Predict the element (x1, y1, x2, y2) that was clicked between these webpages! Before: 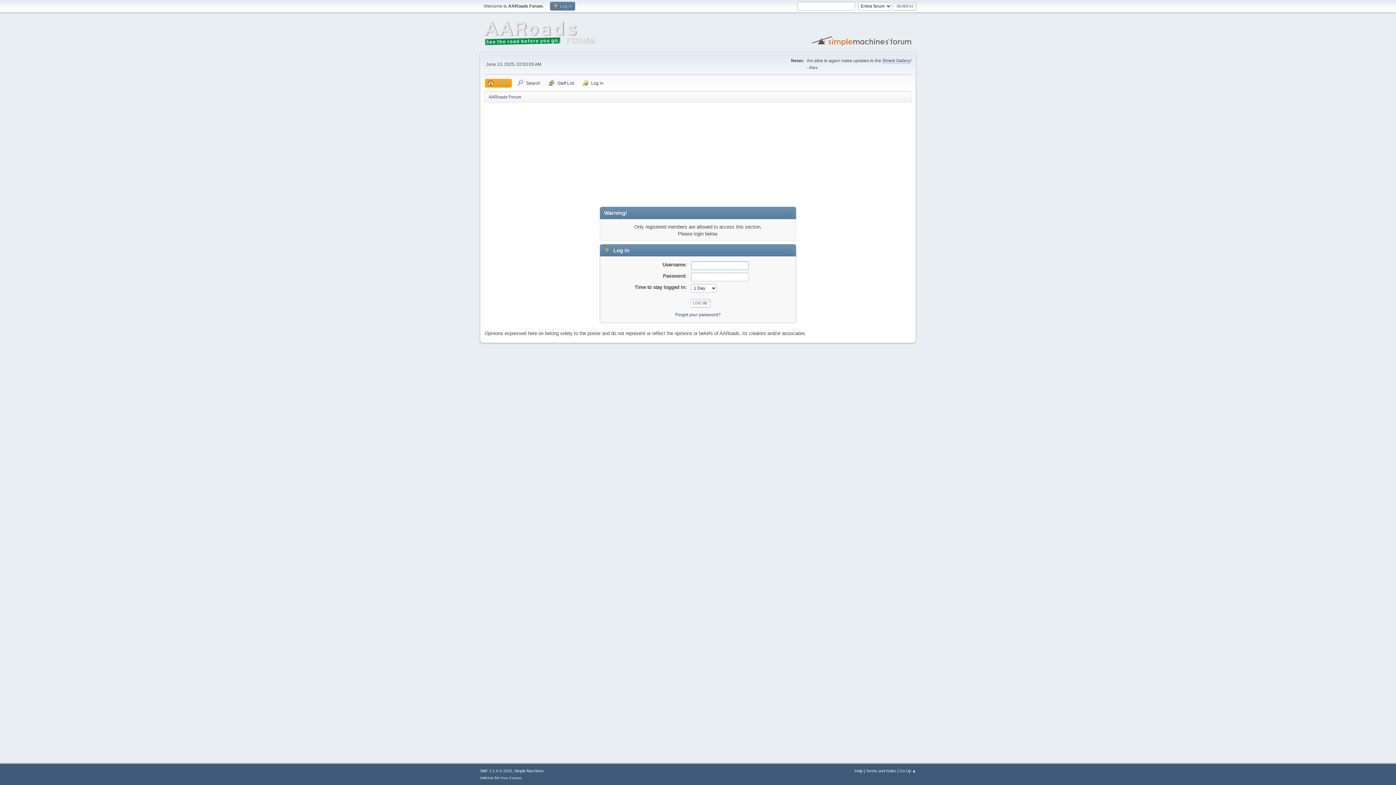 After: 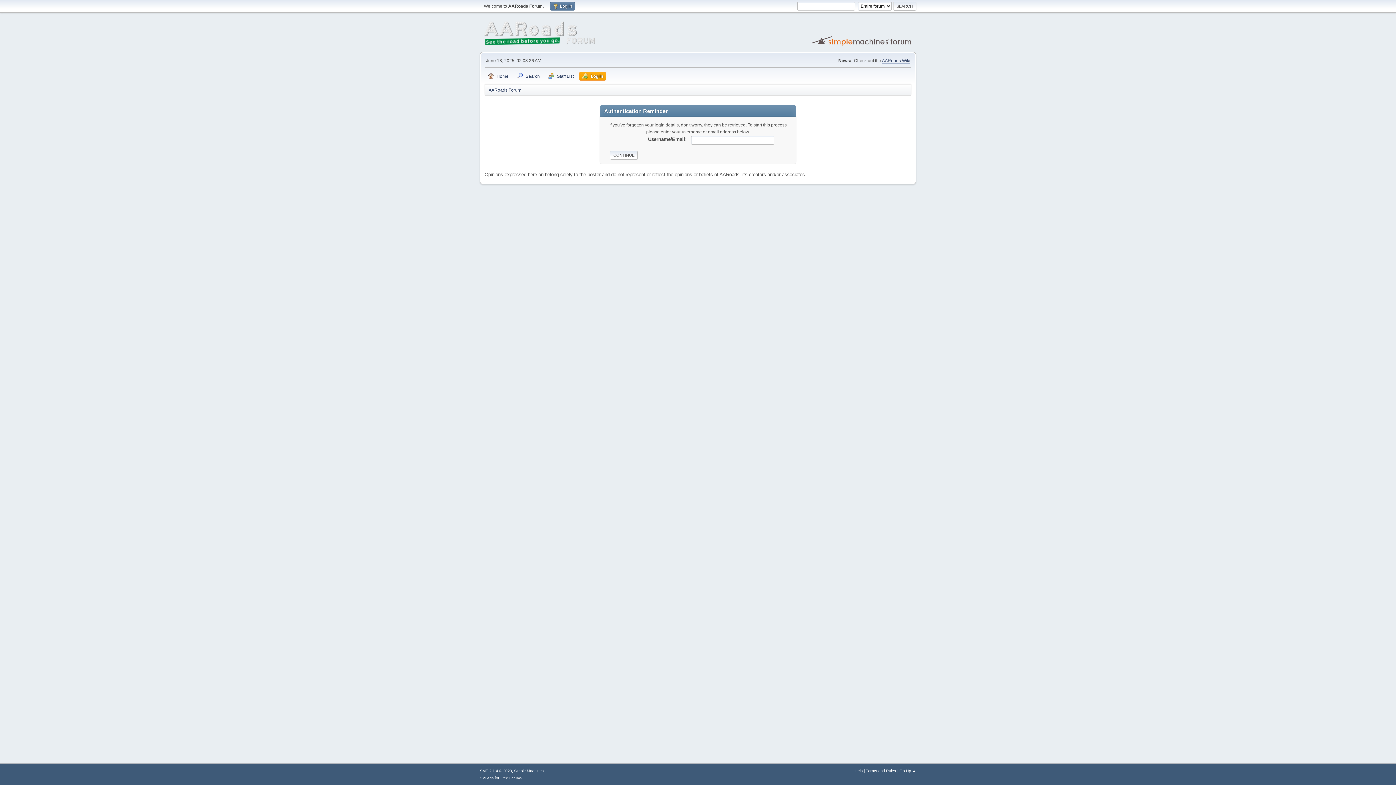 Action: label: Forgot your password? bbox: (675, 312, 720, 317)